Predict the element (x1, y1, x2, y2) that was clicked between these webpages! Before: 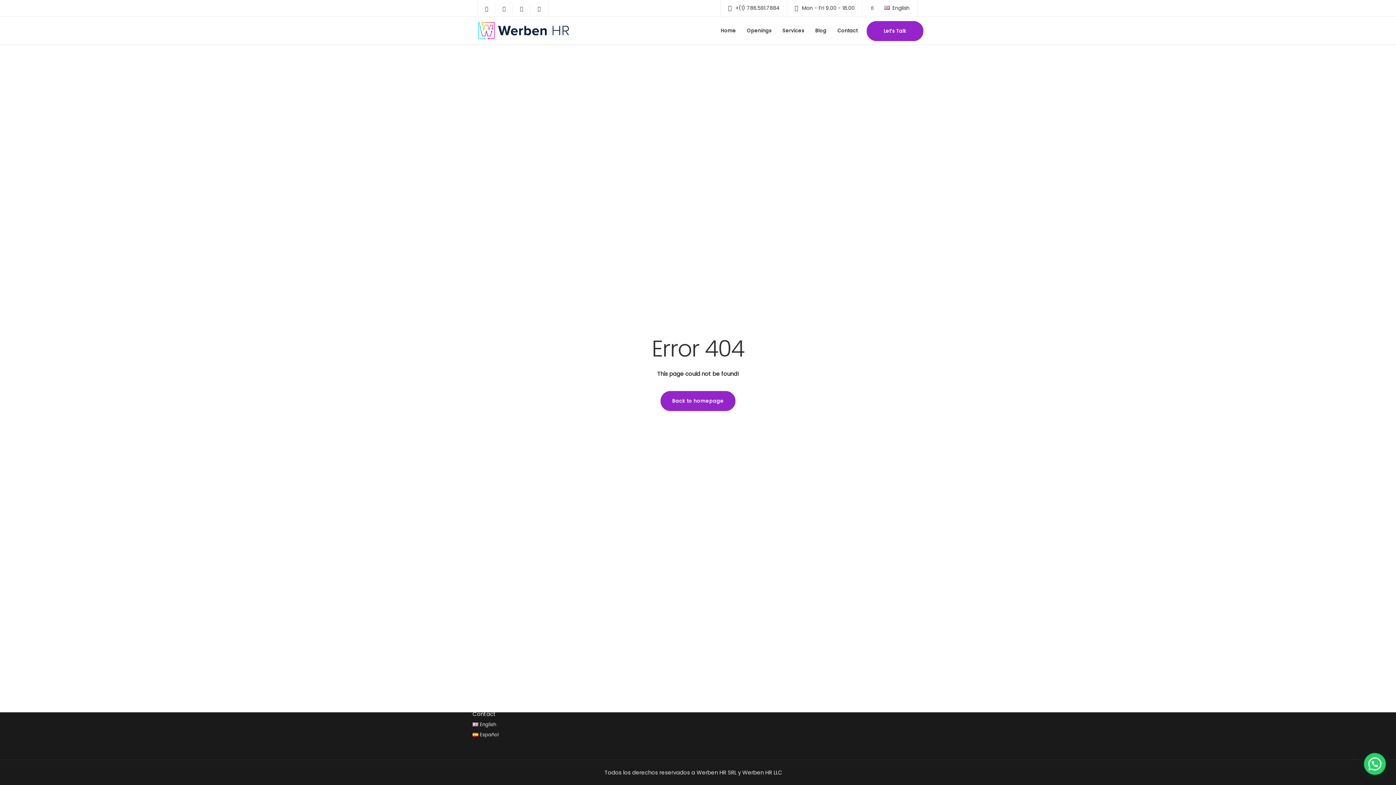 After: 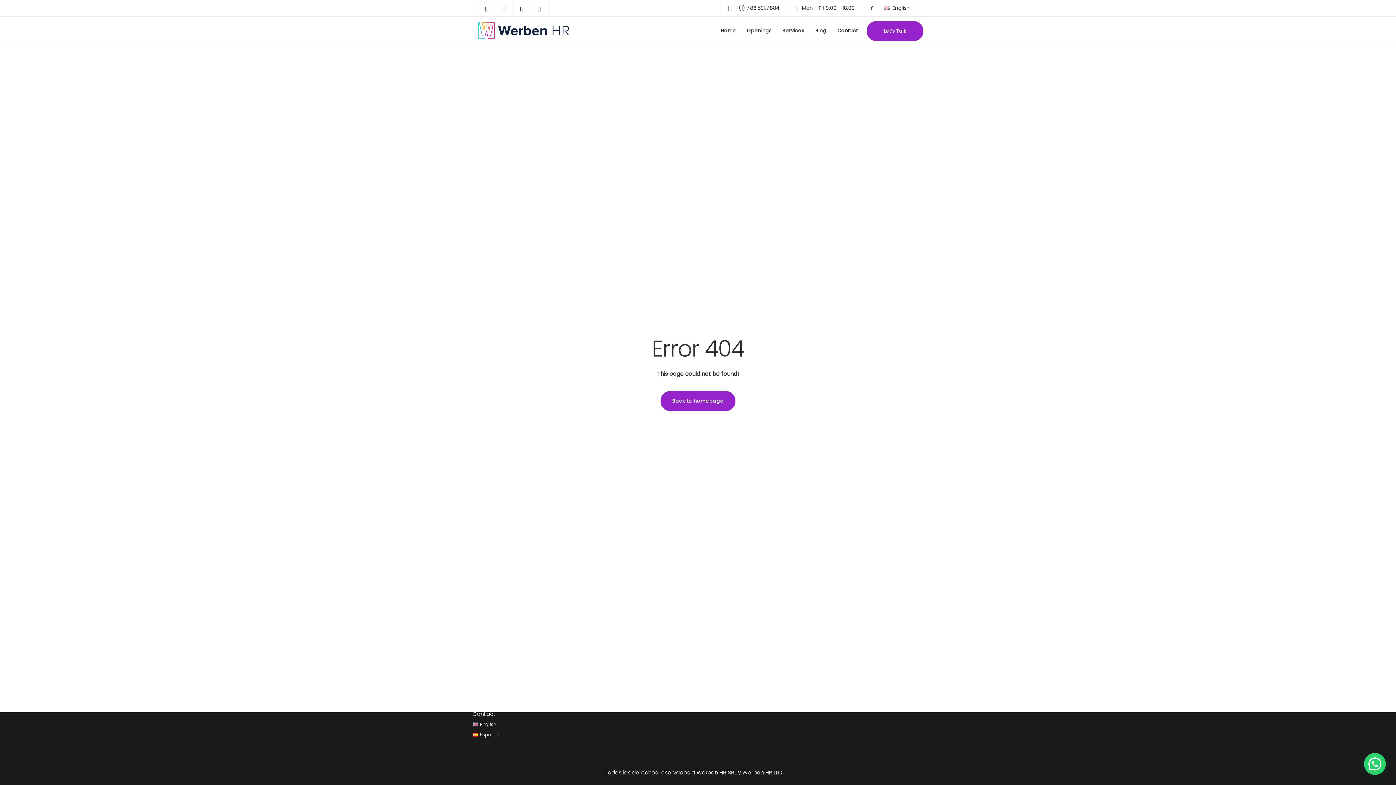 Action: bbox: (496, 3, 512, 13)